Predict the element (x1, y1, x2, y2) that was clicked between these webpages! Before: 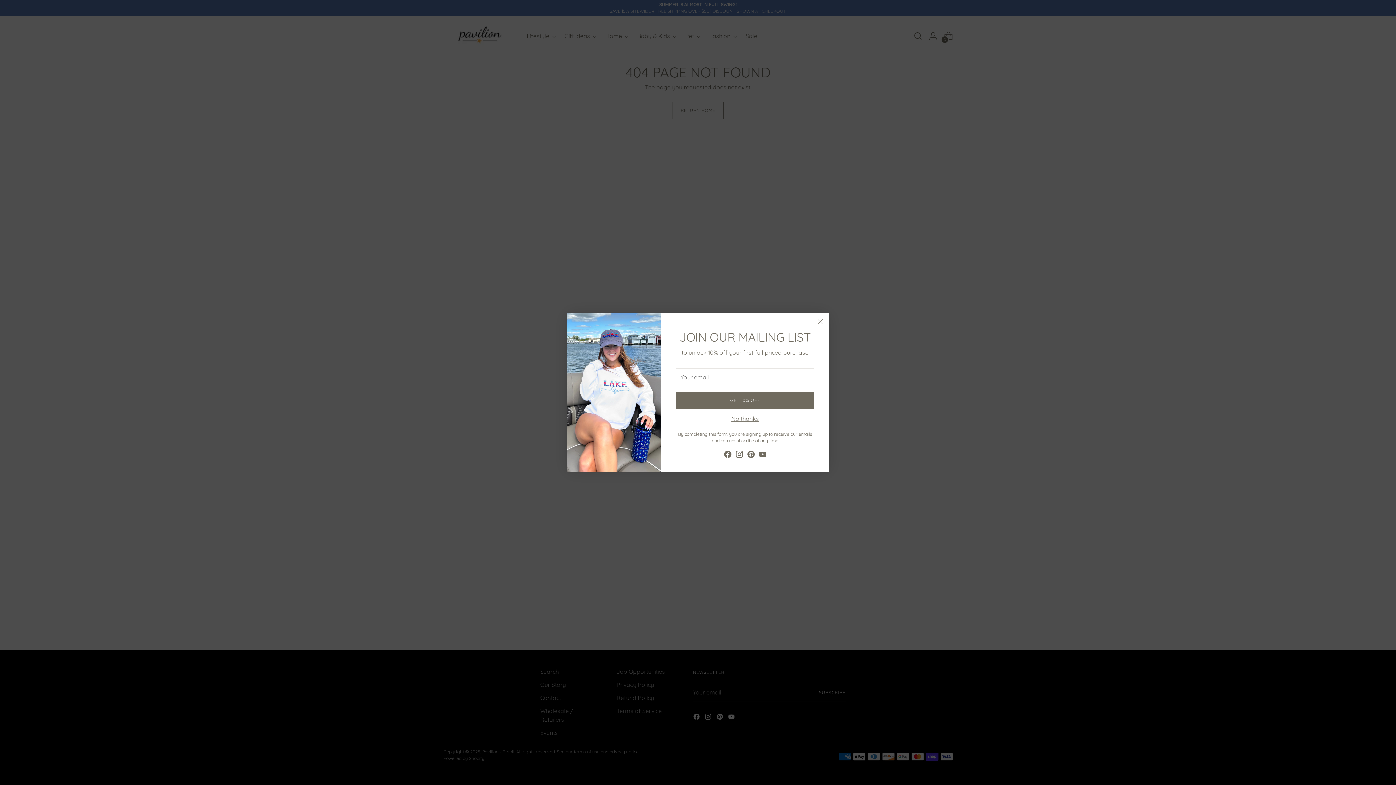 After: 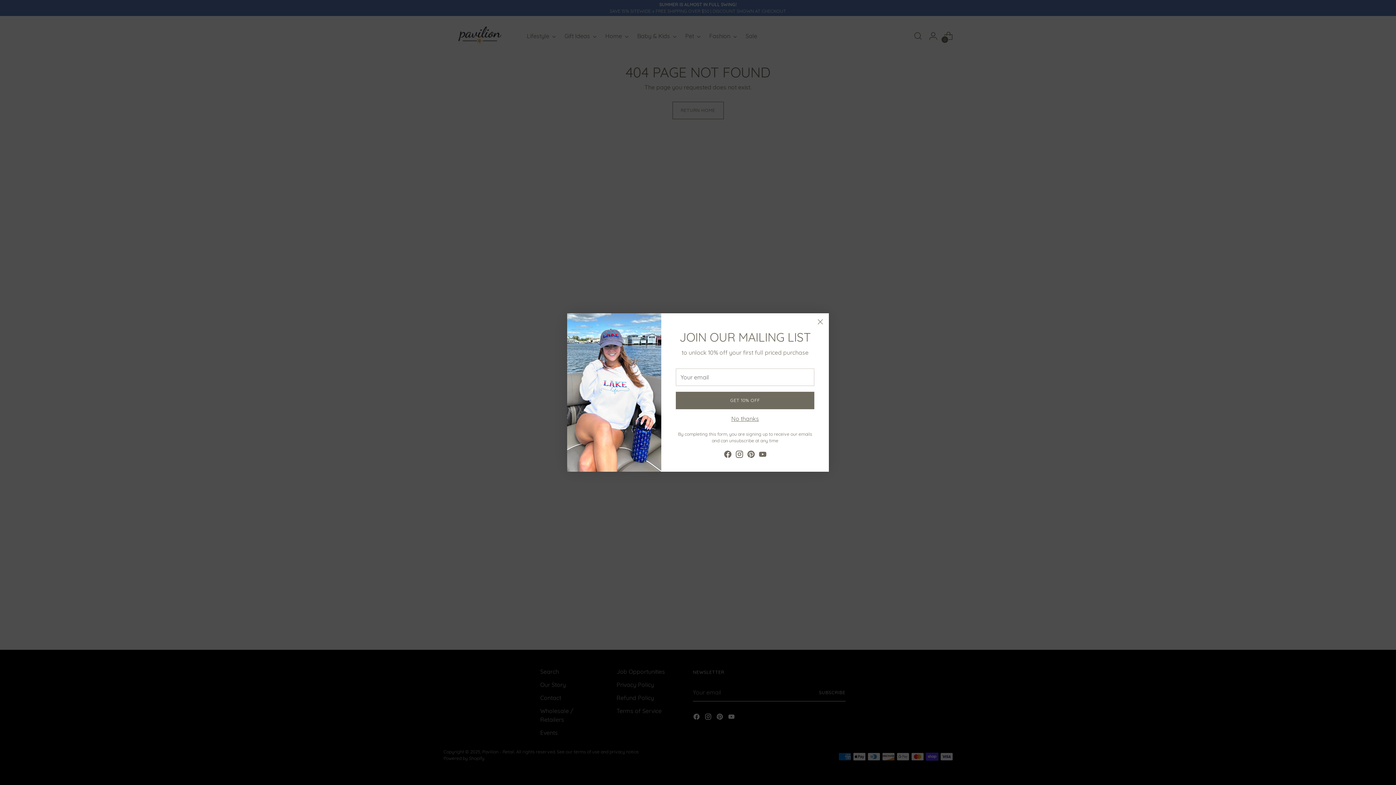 Action: bbox: (735, 450, 743, 461)